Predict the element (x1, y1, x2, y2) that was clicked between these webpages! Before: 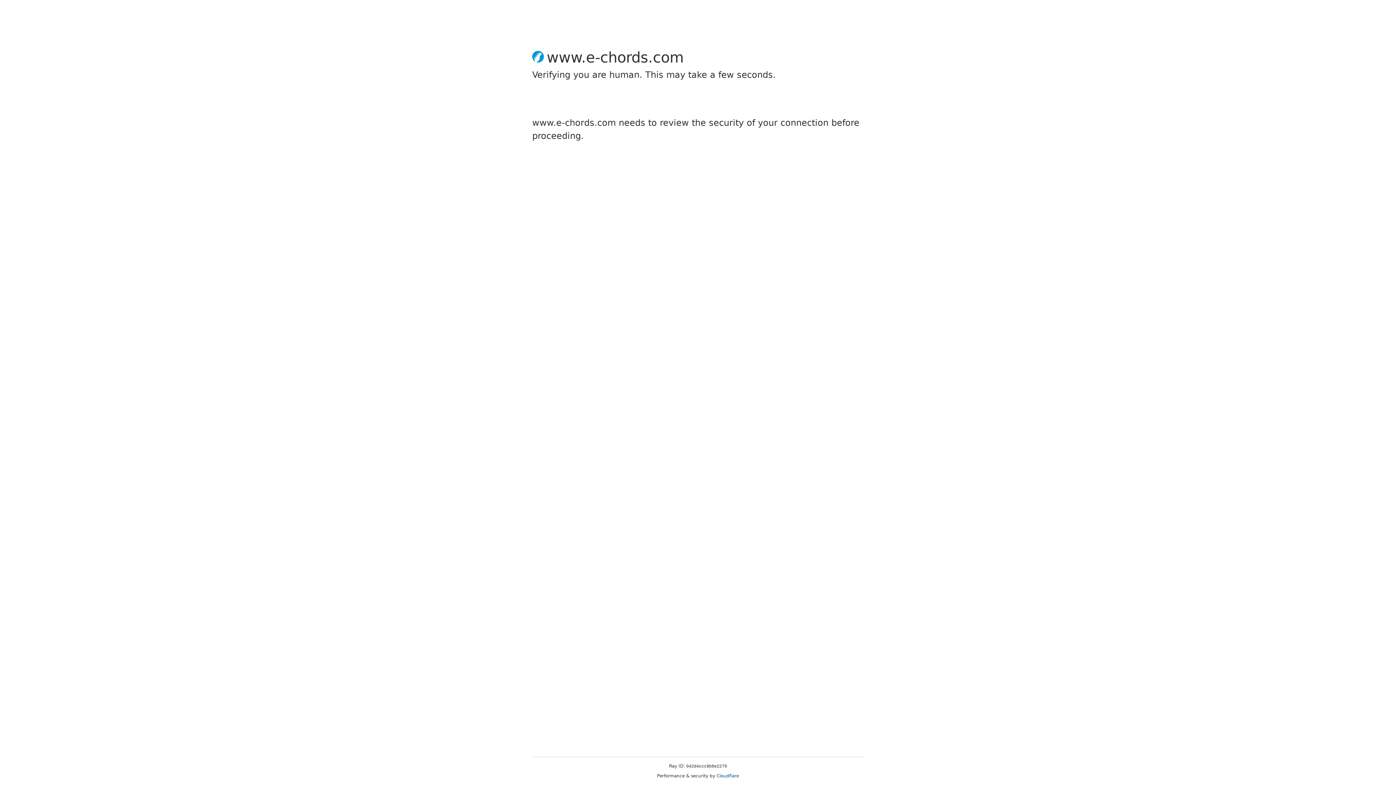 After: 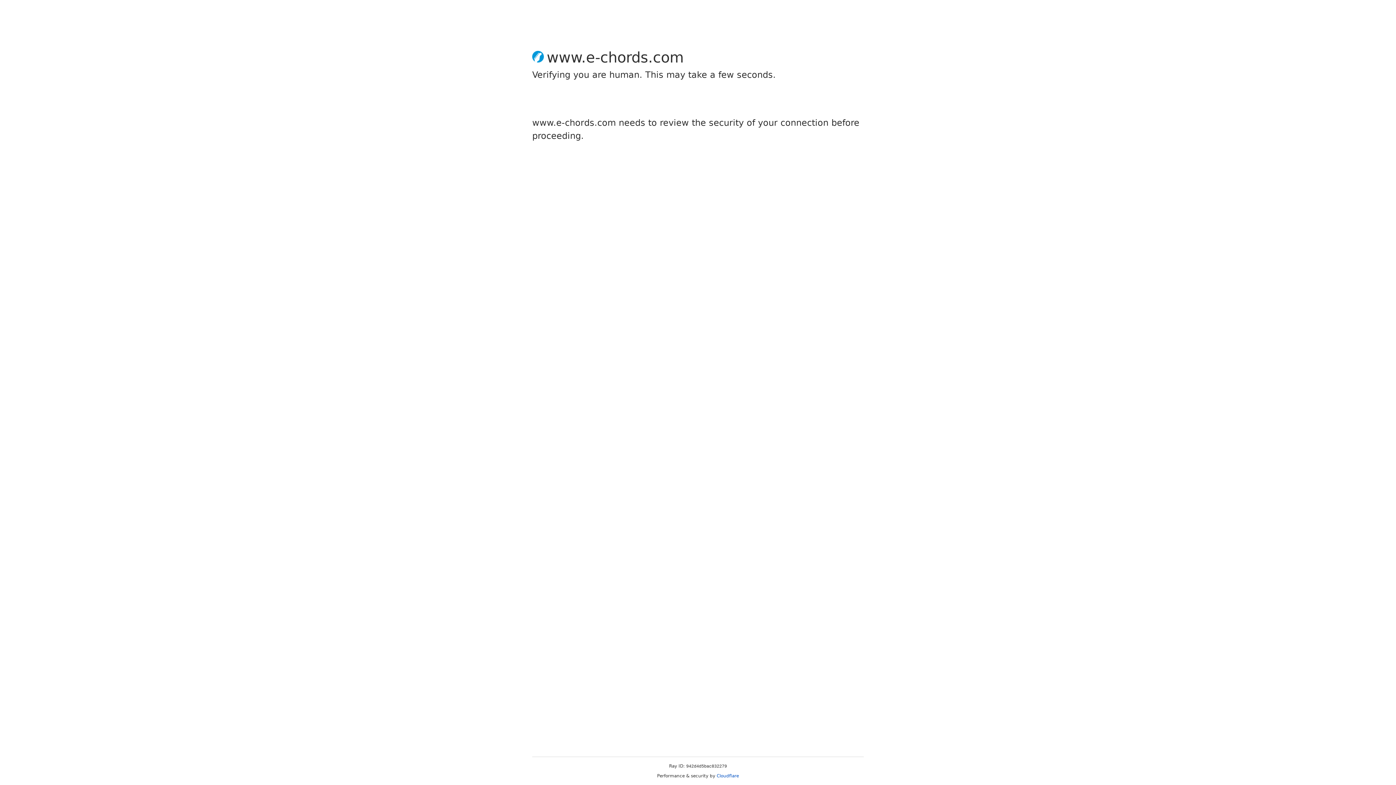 Action: bbox: (716, 773, 739, 778) label: Cloudflare